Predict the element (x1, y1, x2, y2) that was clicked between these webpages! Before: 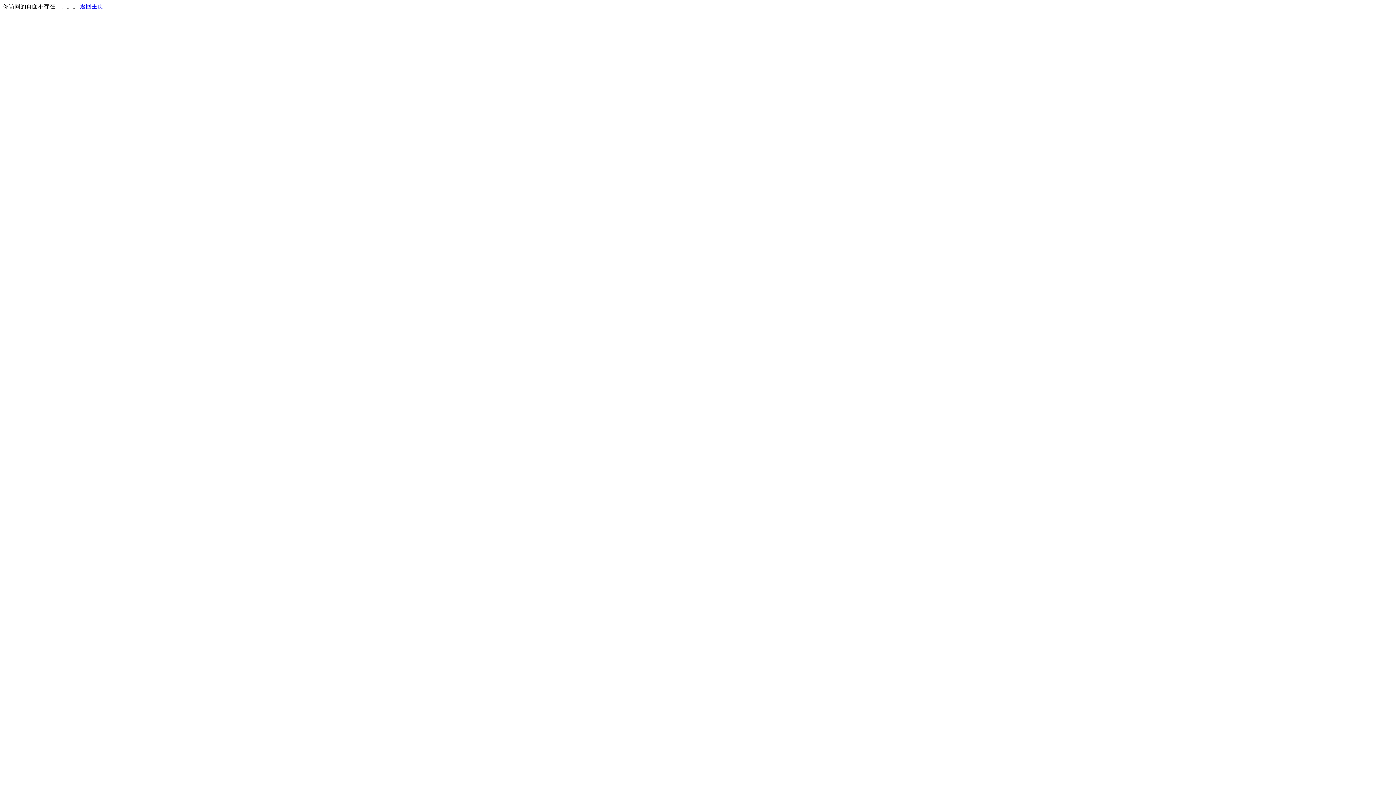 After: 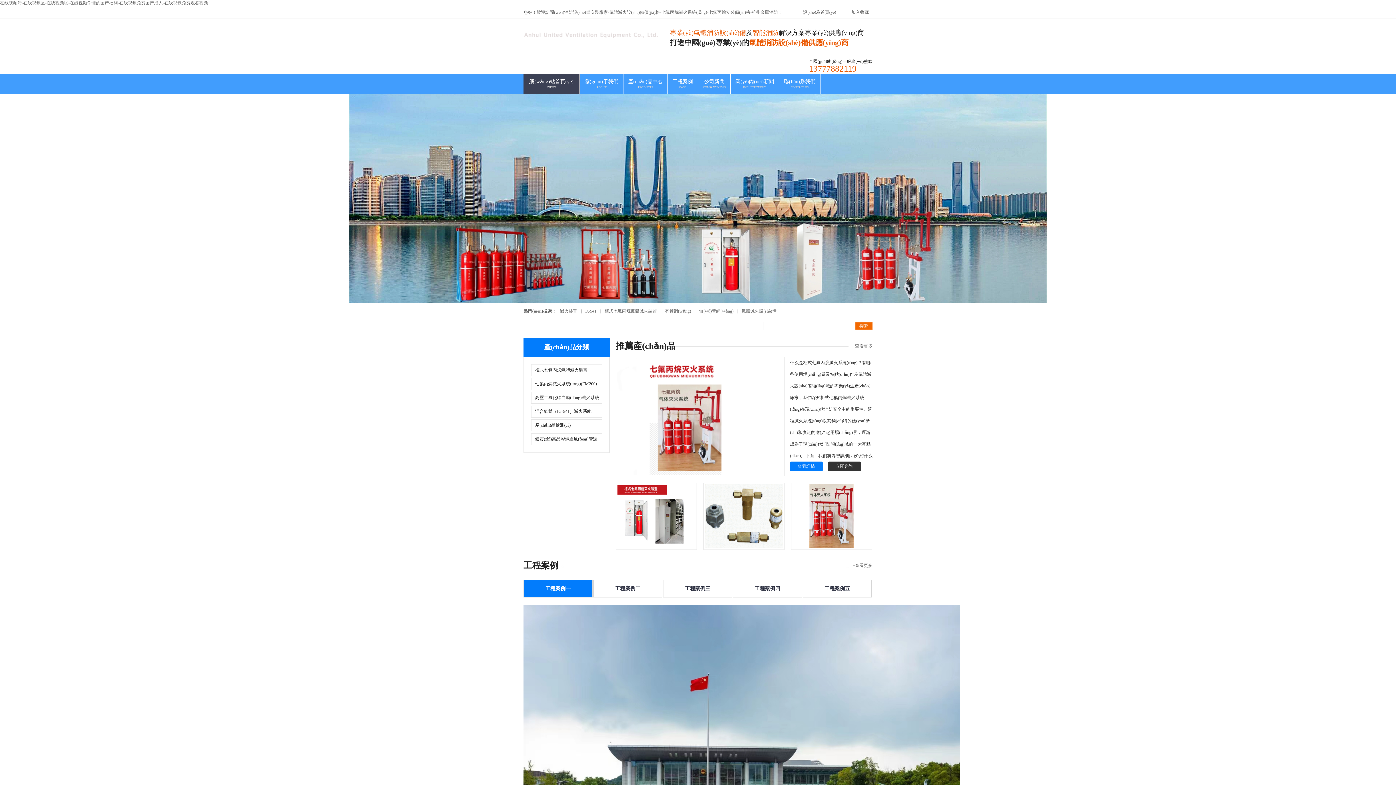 Action: bbox: (80, 3, 103, 9) label: 返回主页